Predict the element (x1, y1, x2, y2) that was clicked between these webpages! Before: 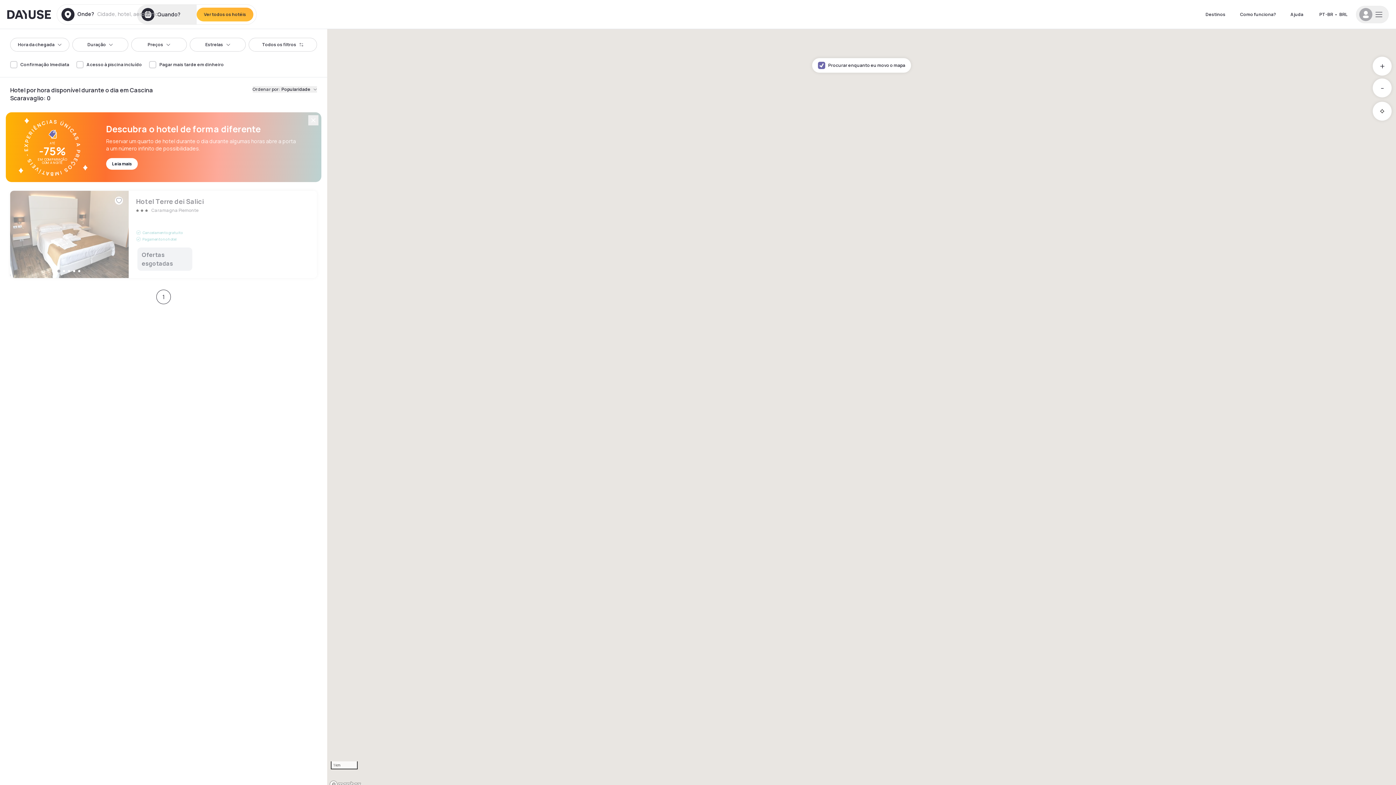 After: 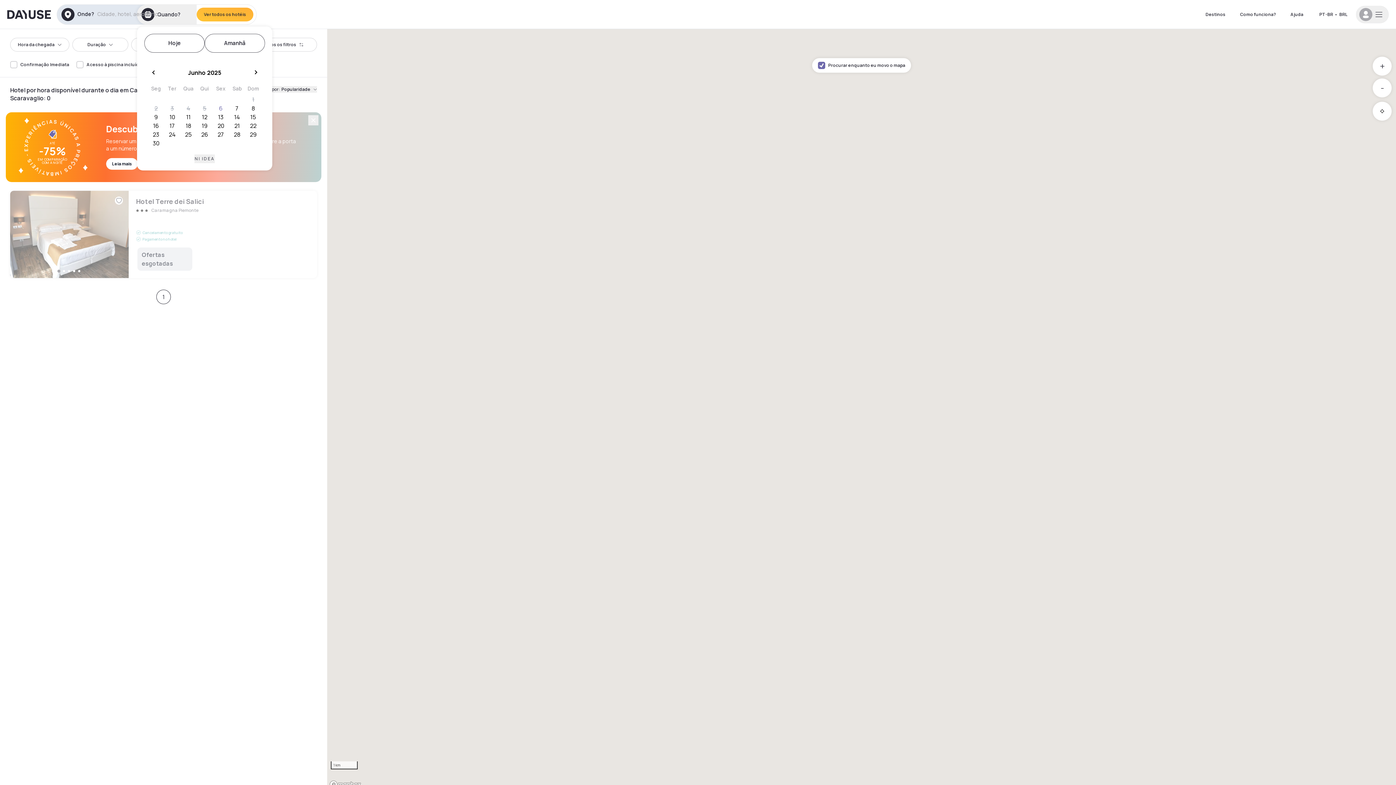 Action: bbox: (137, 4, 196, 24) label: Quando?